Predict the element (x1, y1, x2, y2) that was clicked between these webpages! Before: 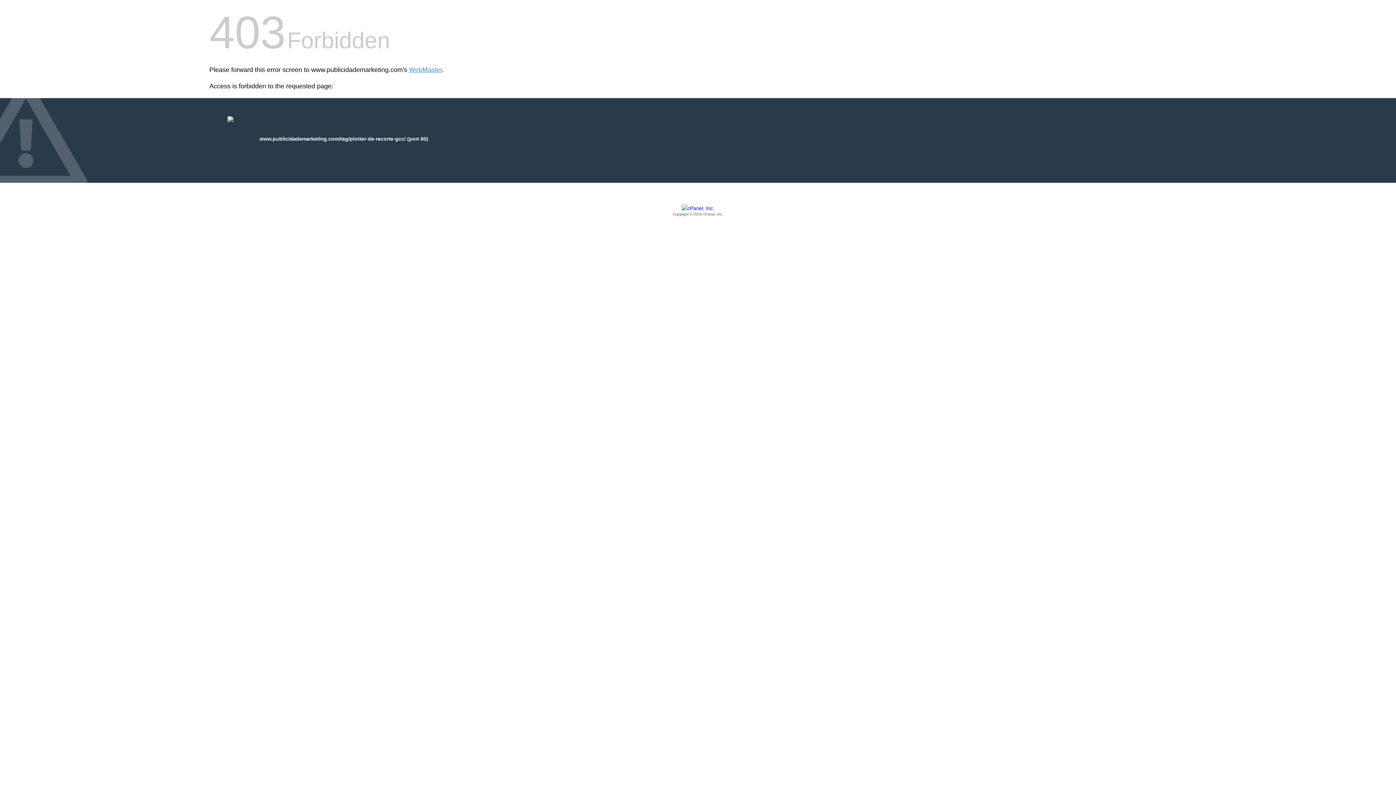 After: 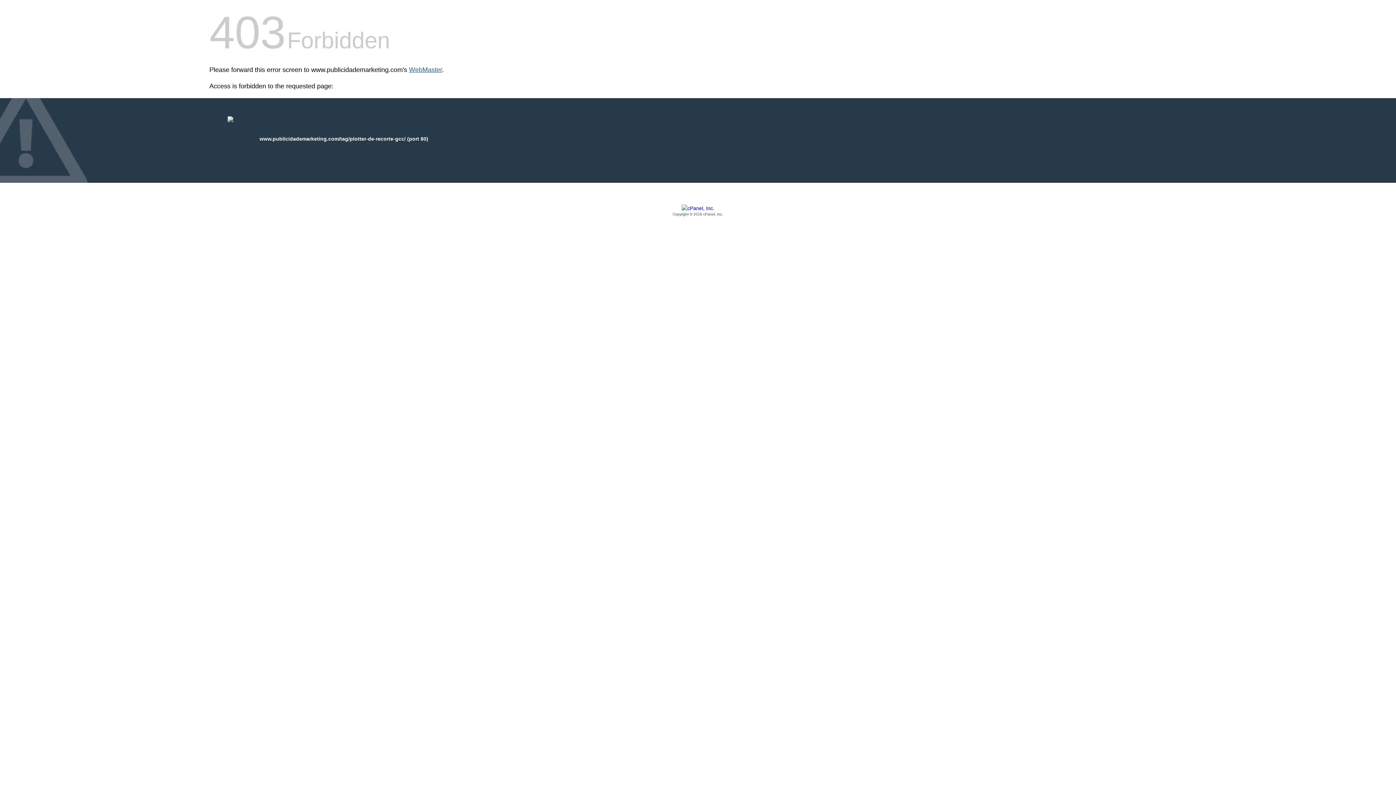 Action: label: WebMaster bbox: (409, 66, 442, 73)